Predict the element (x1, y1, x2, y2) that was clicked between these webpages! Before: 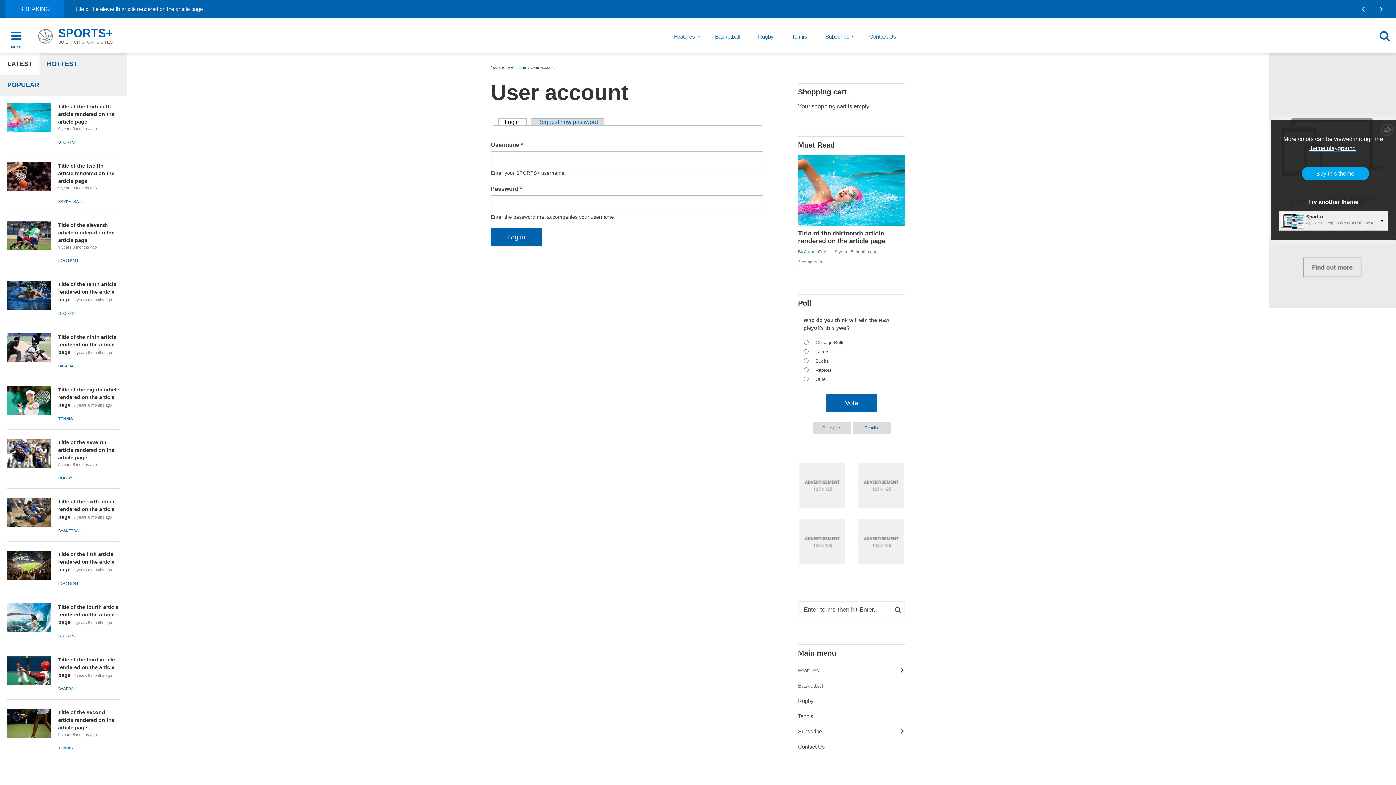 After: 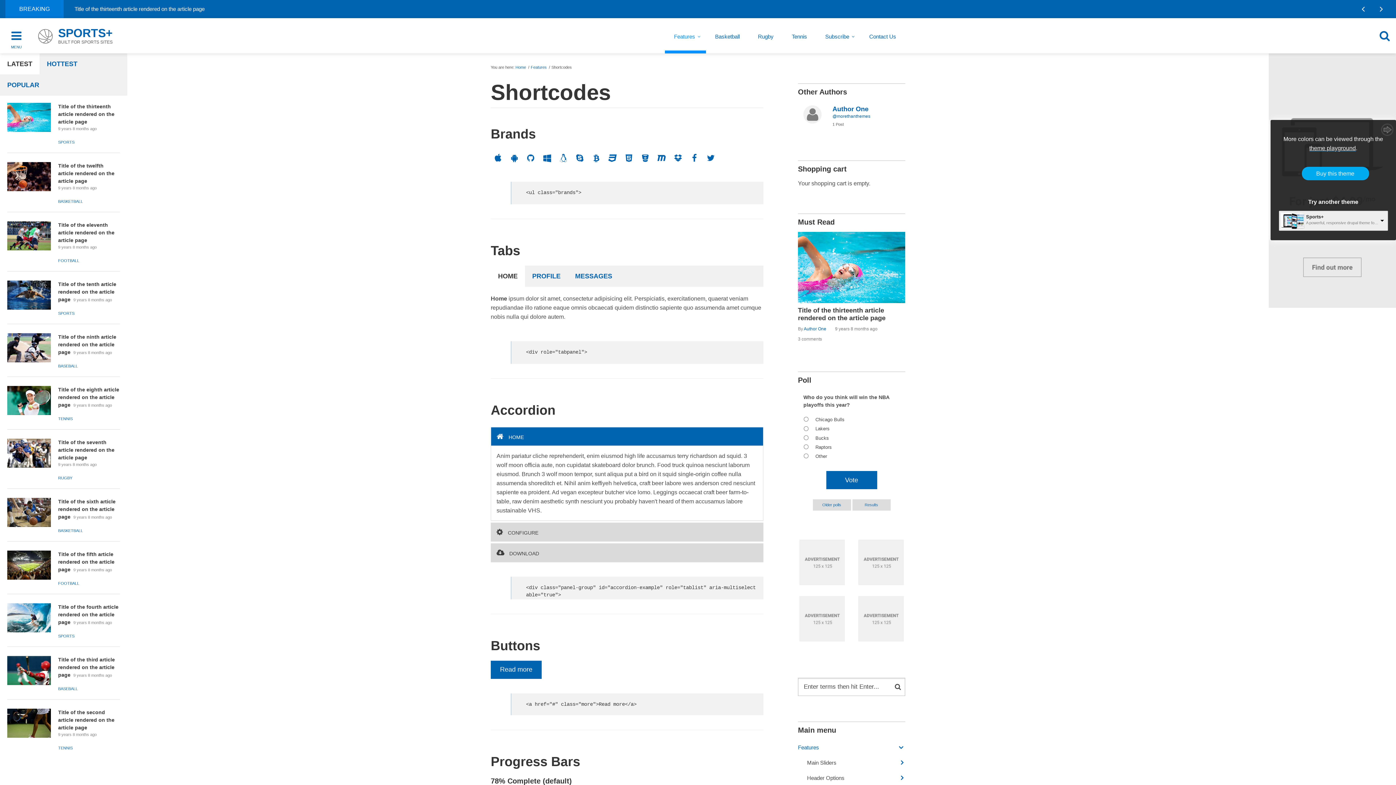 Action: label: Features bbox: (798, 663, 905, 678)